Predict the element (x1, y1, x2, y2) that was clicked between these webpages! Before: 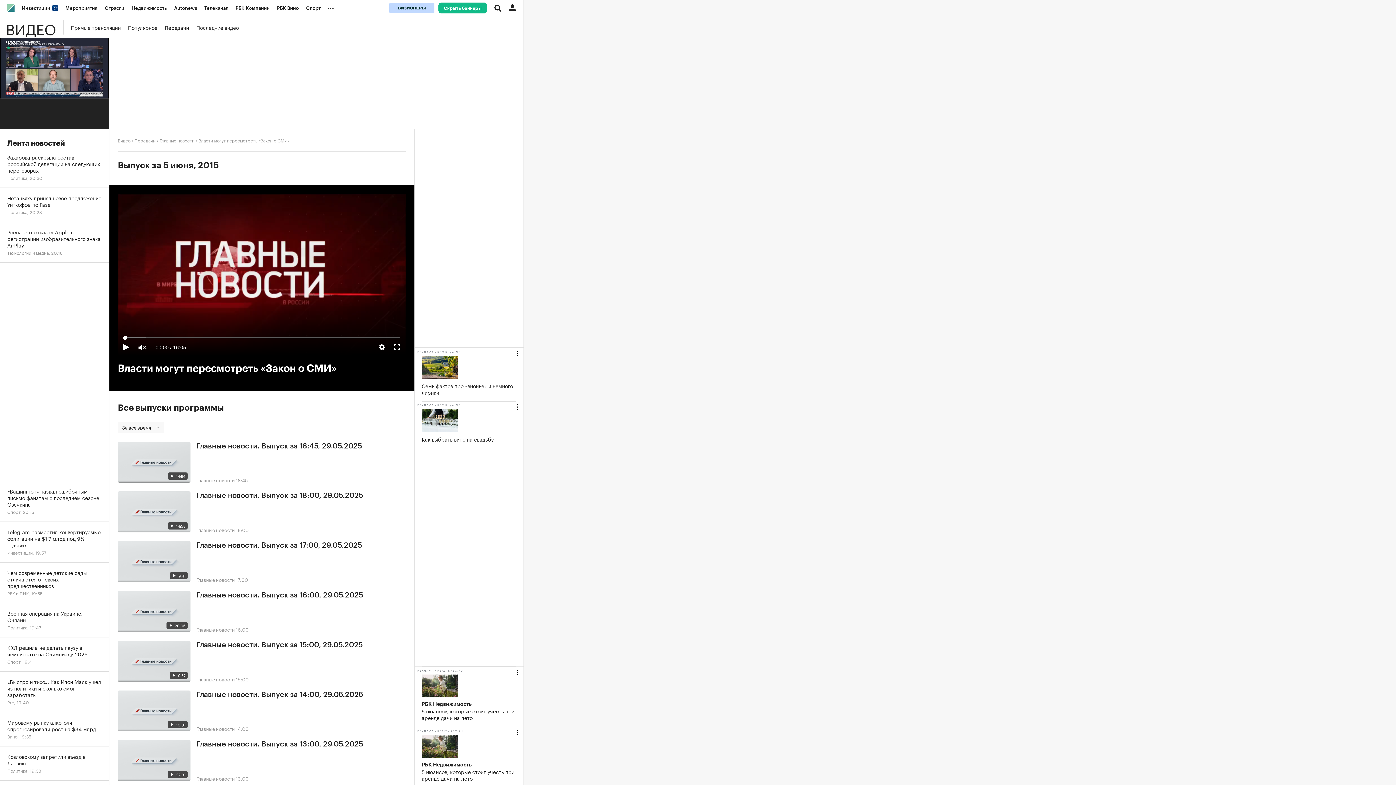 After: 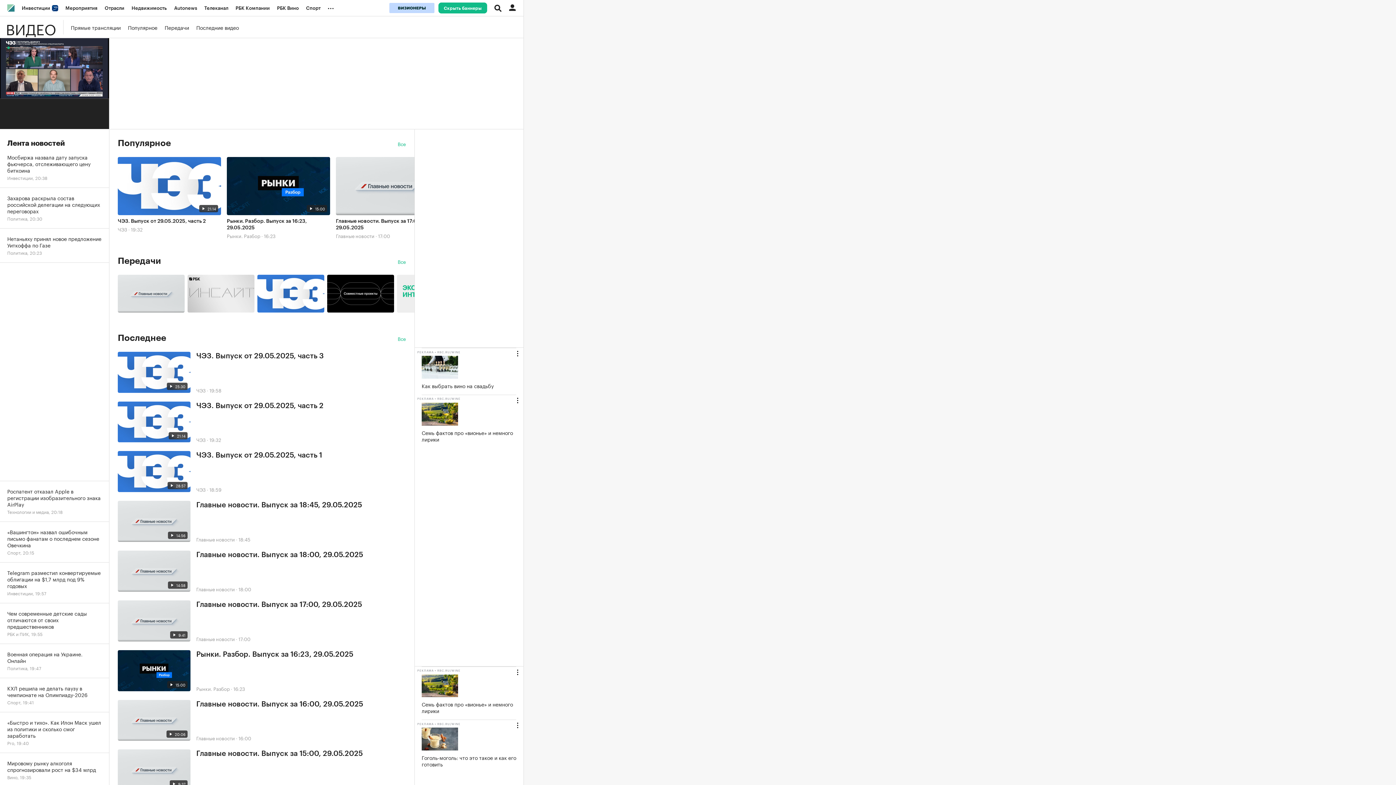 Action: label: ВИДЕО bbox: (0, 20, 63, 34)